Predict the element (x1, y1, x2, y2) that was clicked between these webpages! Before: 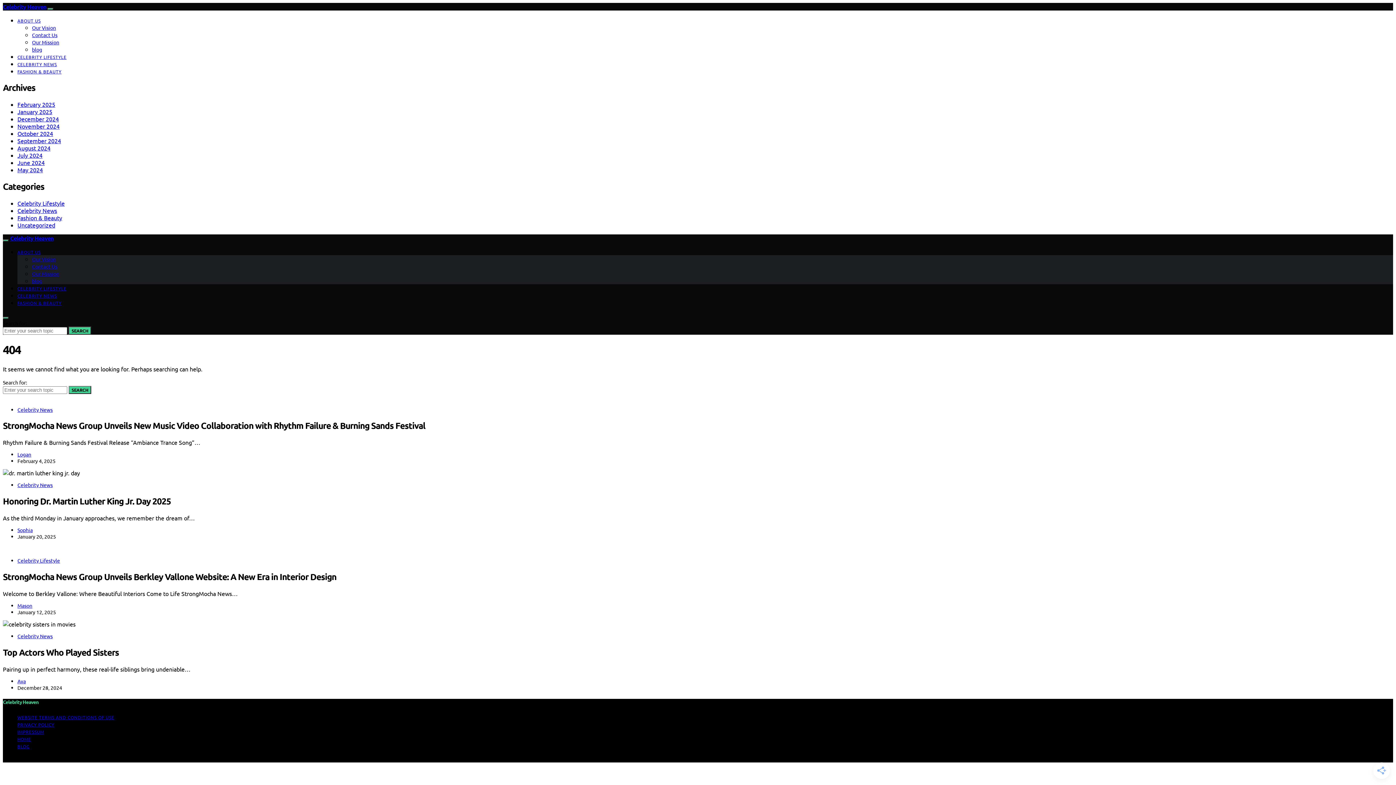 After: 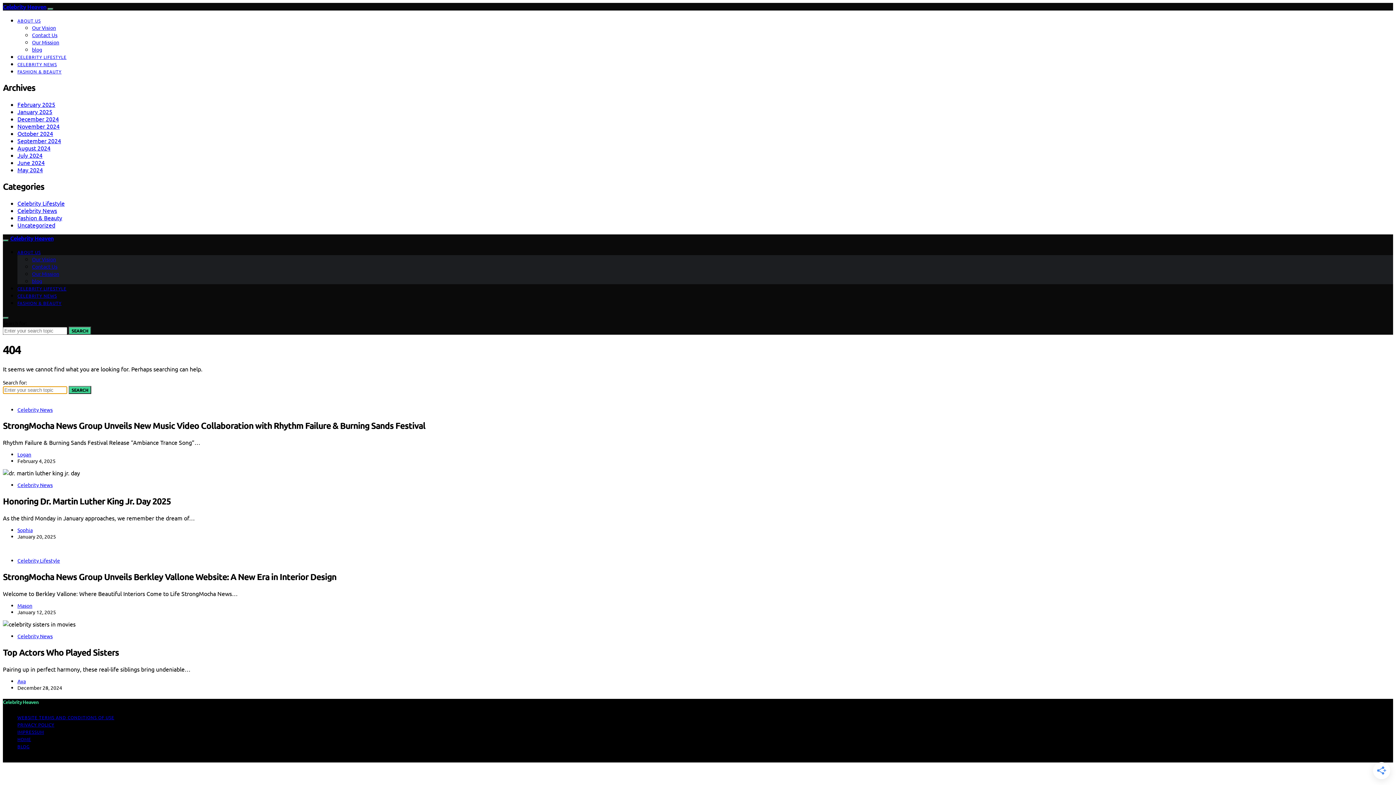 Action: bbox: (68, 386, 91, 394) label: SEARCH